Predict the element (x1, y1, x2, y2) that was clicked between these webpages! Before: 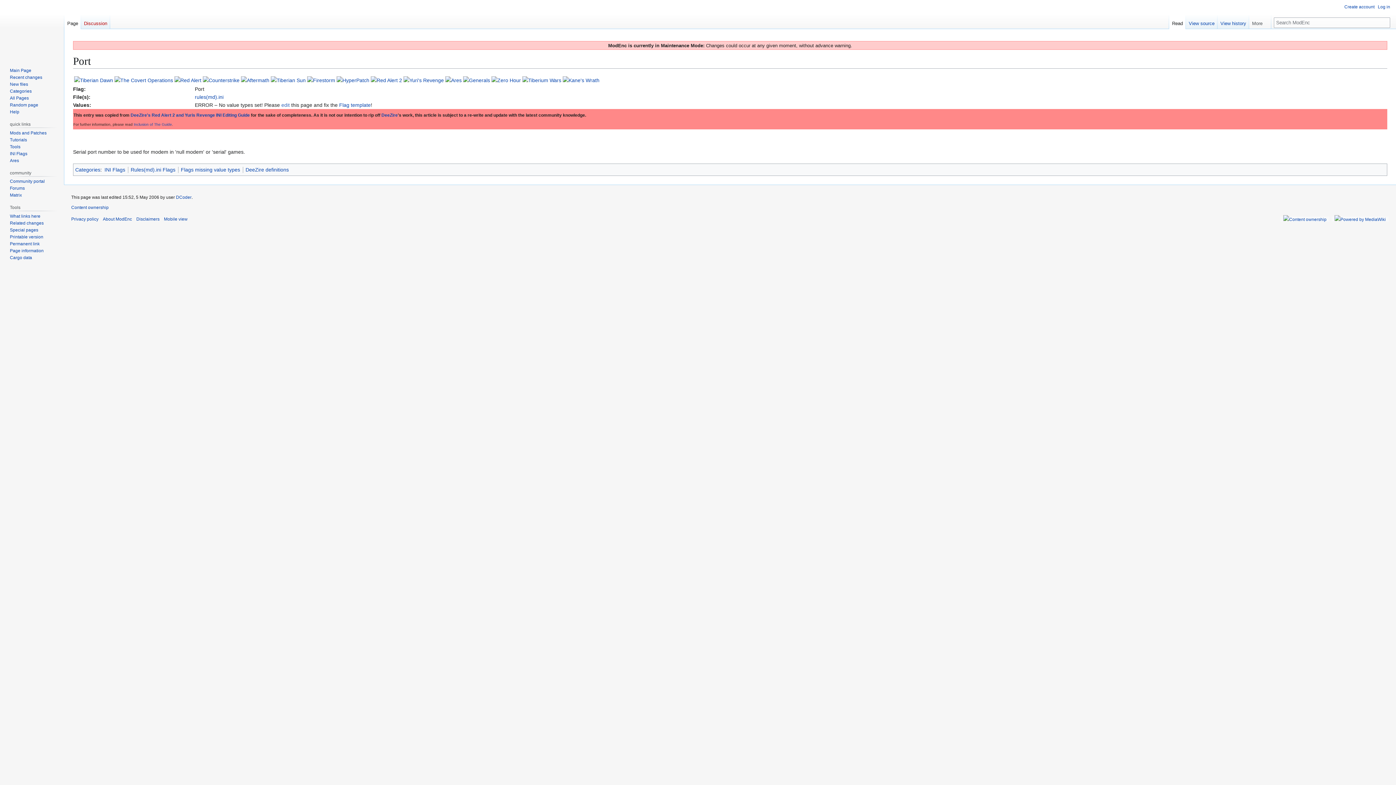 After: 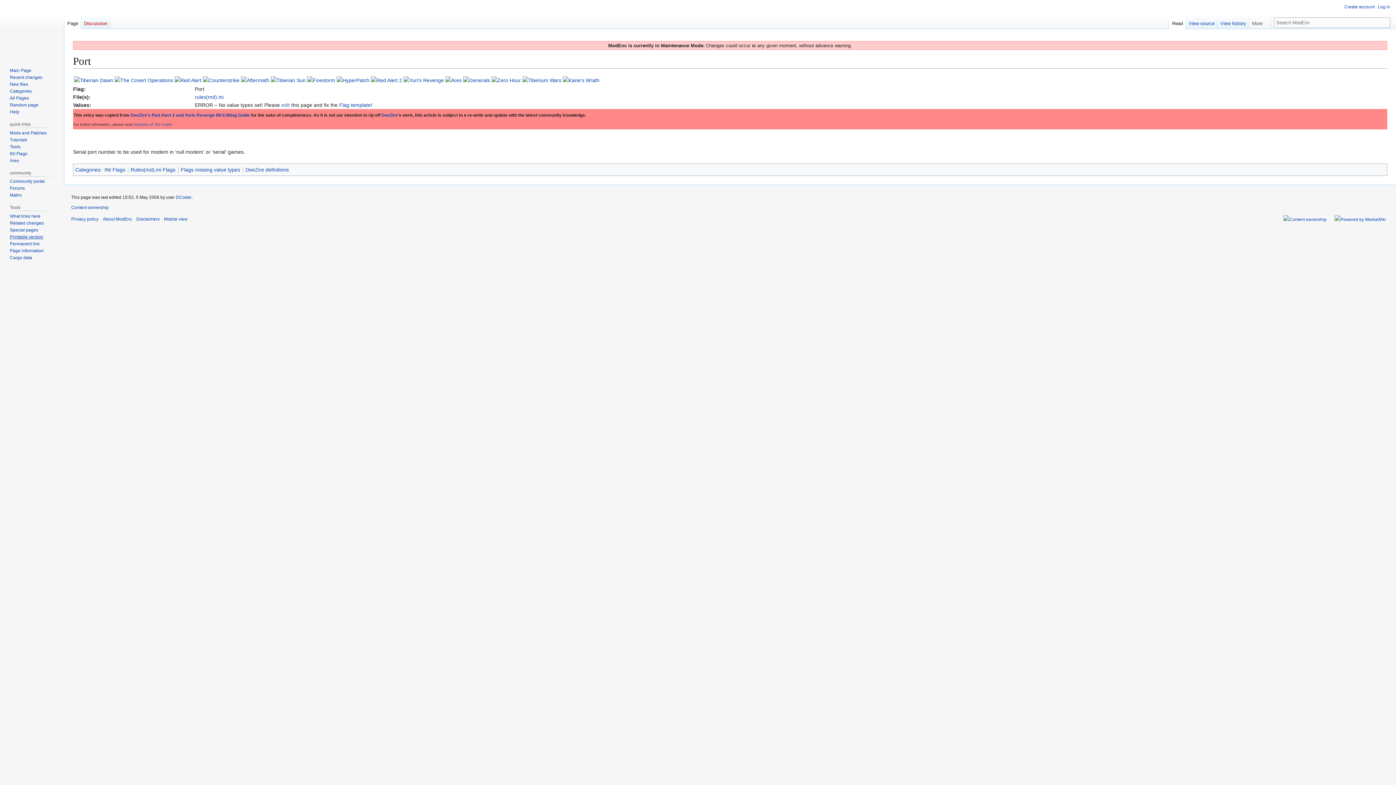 Action: label: Printable version bbox: (9, 234, 43, 239)